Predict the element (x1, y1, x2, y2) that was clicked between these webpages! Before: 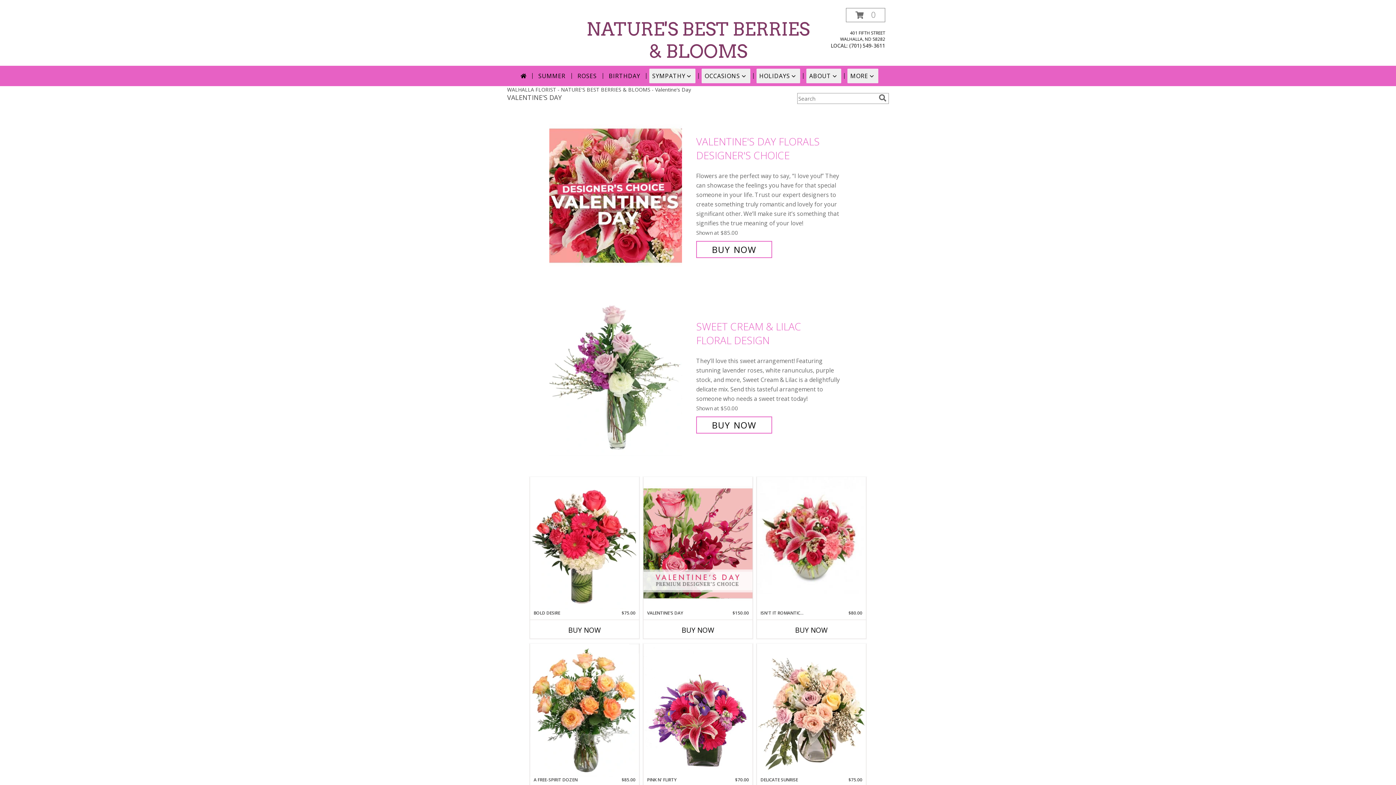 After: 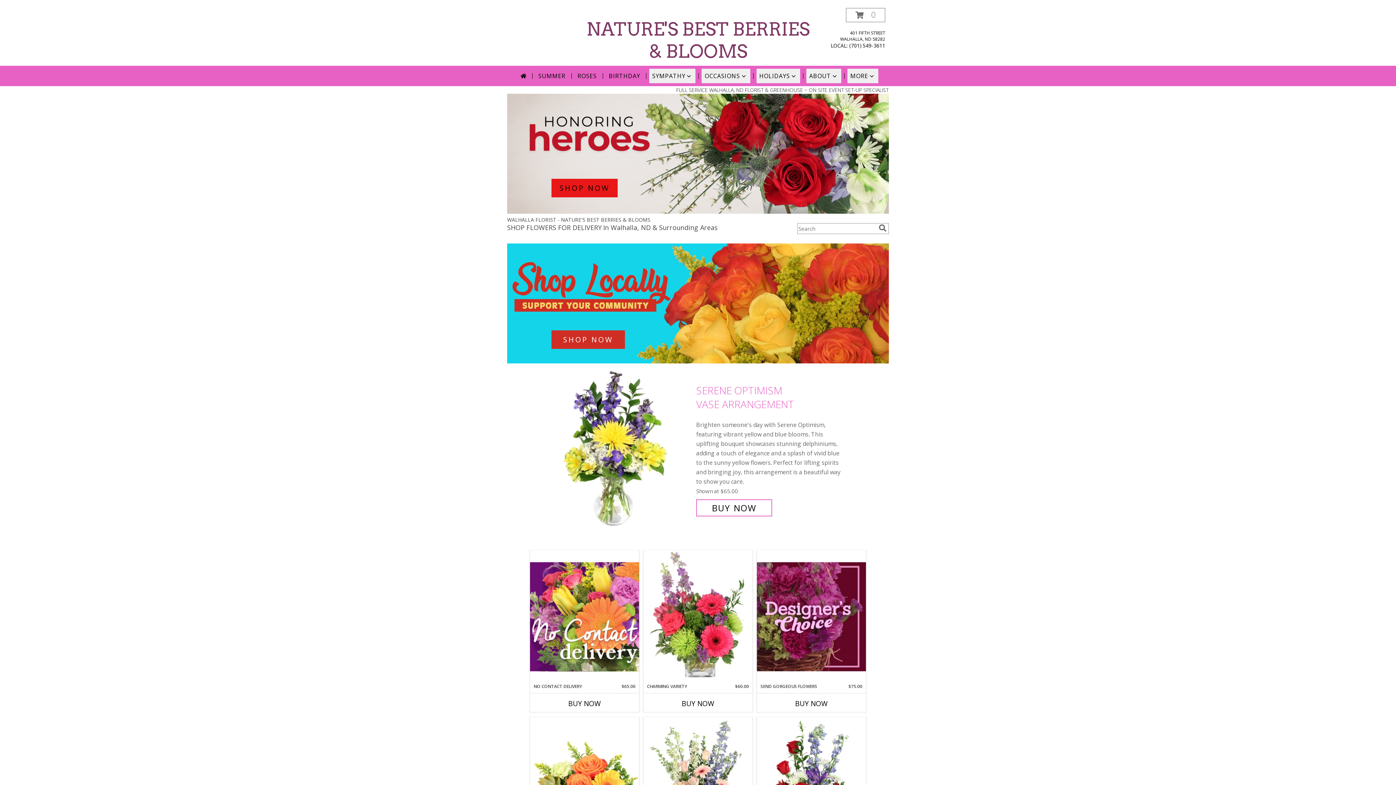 Action: bbox: (517, 68, 529, 83)